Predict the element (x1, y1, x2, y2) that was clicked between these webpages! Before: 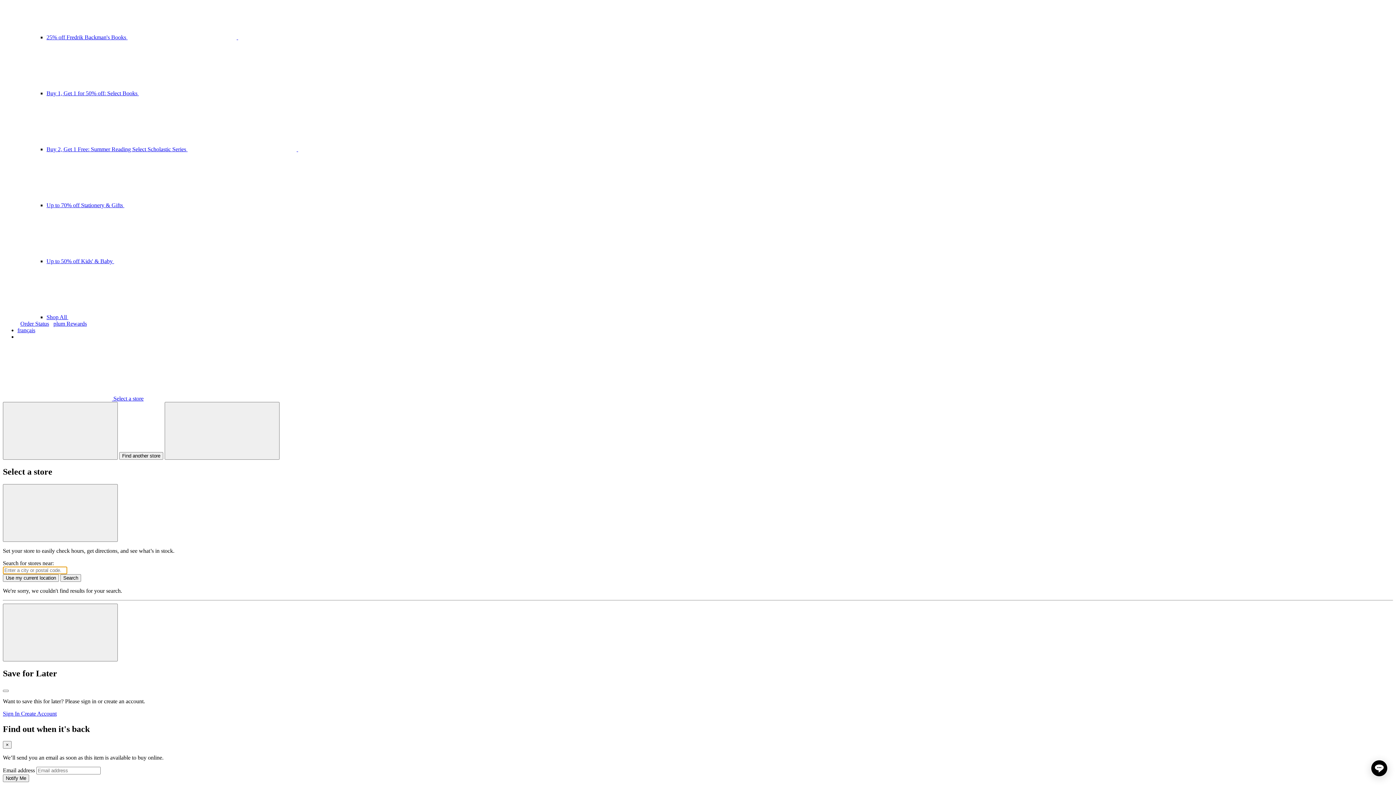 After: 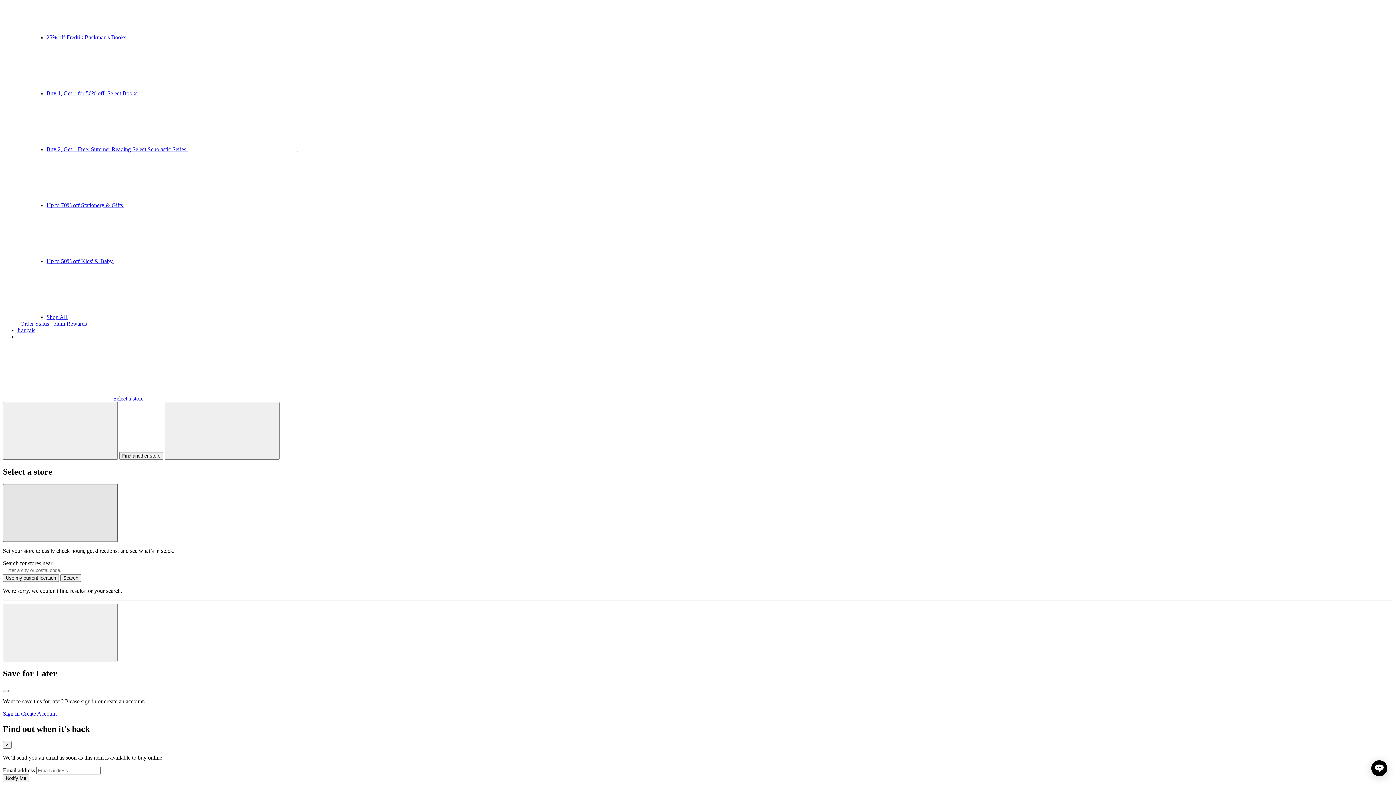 Action: bbox: (2, 484, 117, 542) label: Close